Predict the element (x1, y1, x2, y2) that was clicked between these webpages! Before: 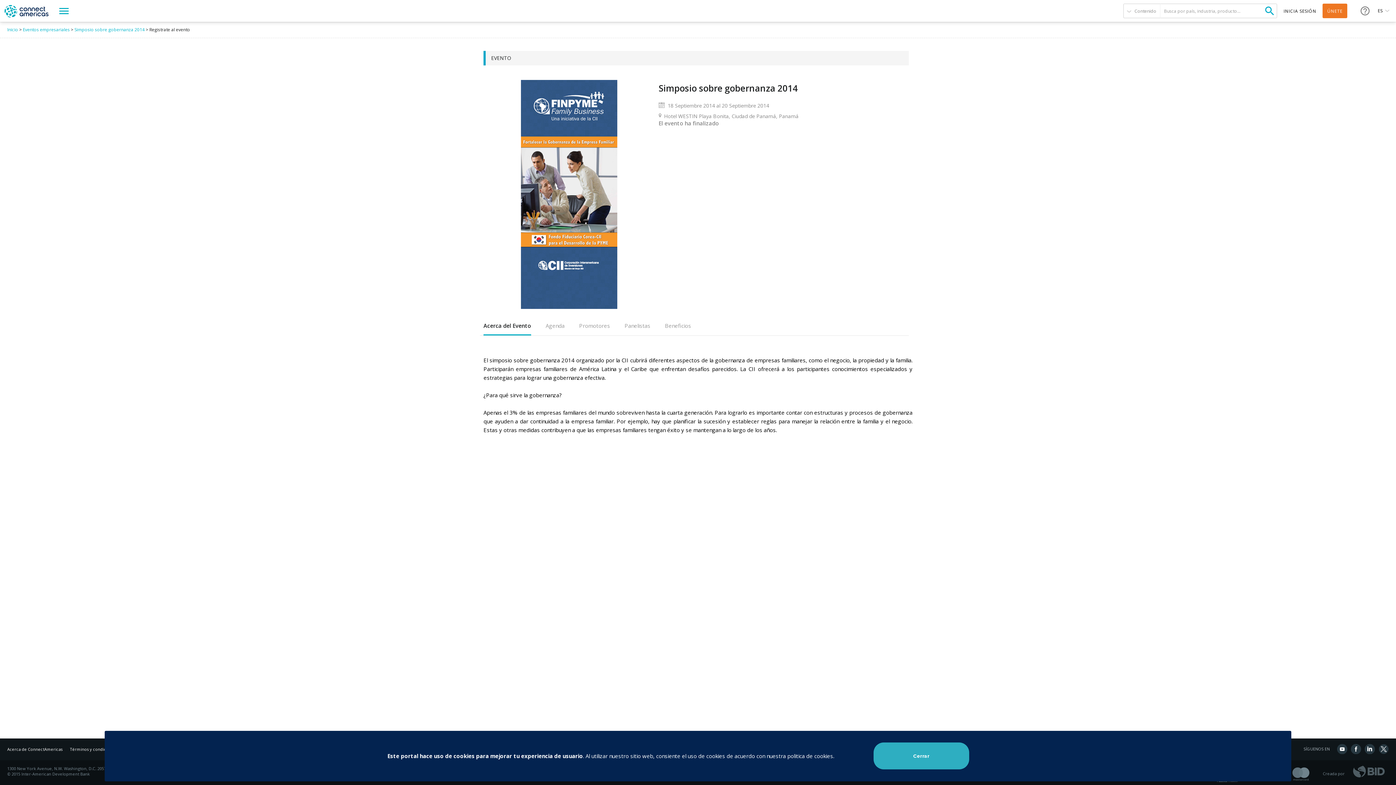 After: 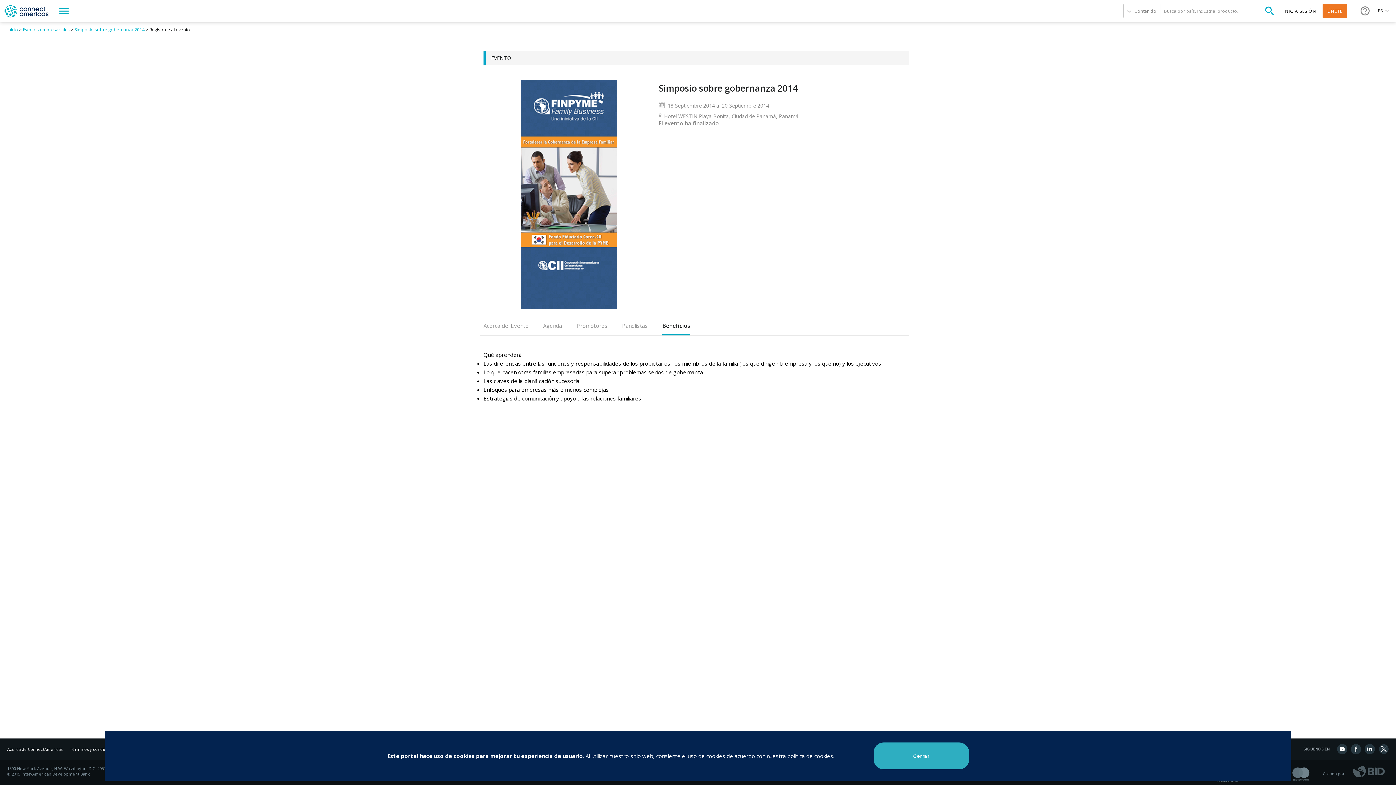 Action: bbox: (665, 322, 691, 334) label: Beneficios